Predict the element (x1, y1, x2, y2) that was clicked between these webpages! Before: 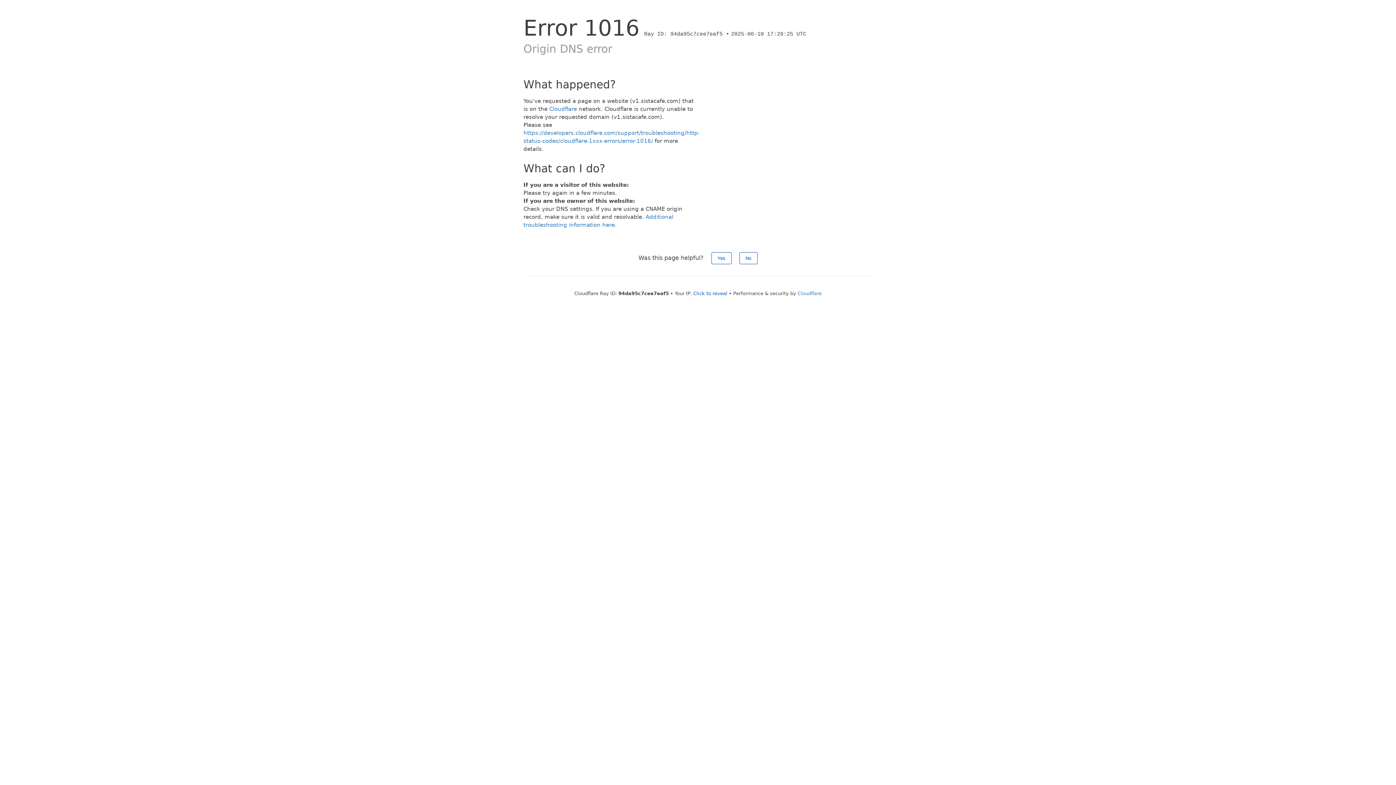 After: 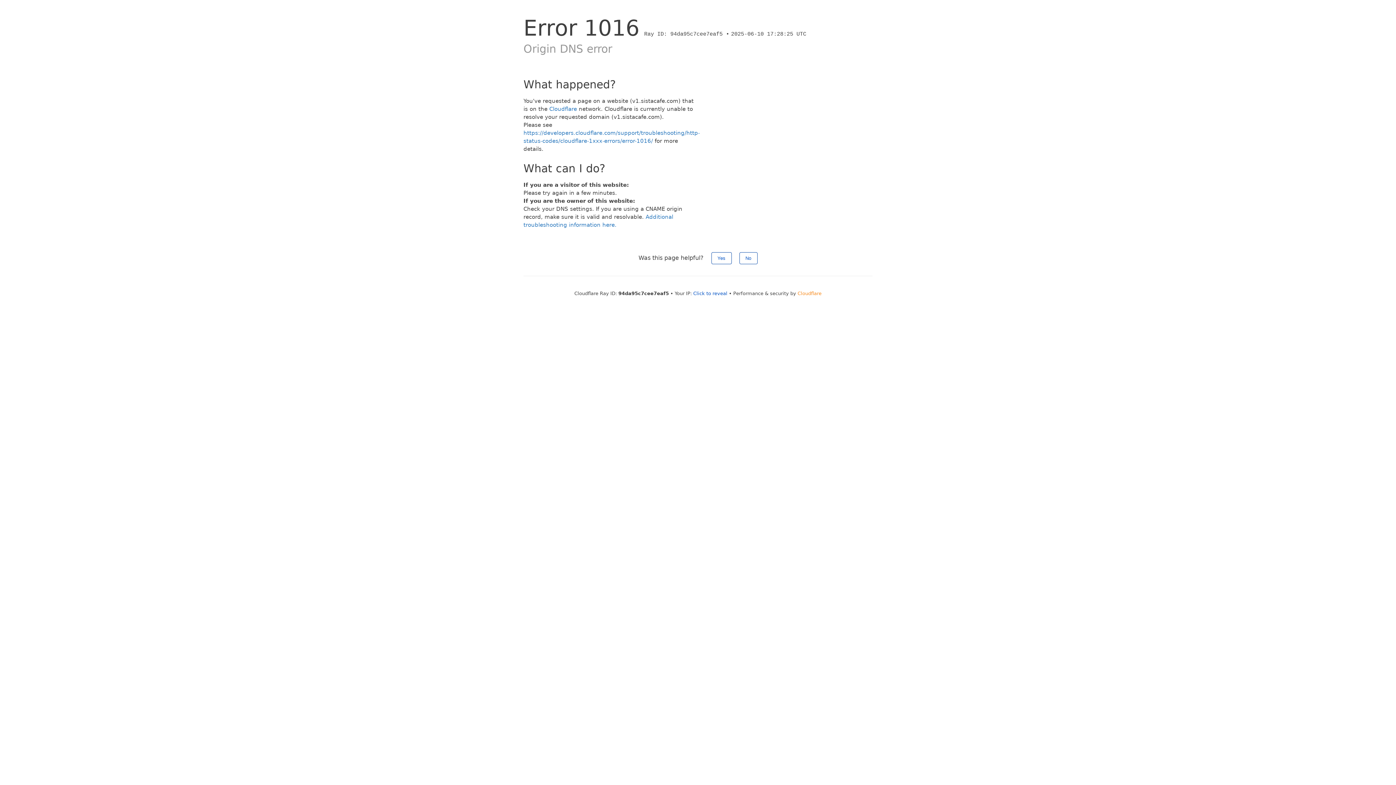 Action: label: Cloudflare bbox: (797, 290, 821, 296)